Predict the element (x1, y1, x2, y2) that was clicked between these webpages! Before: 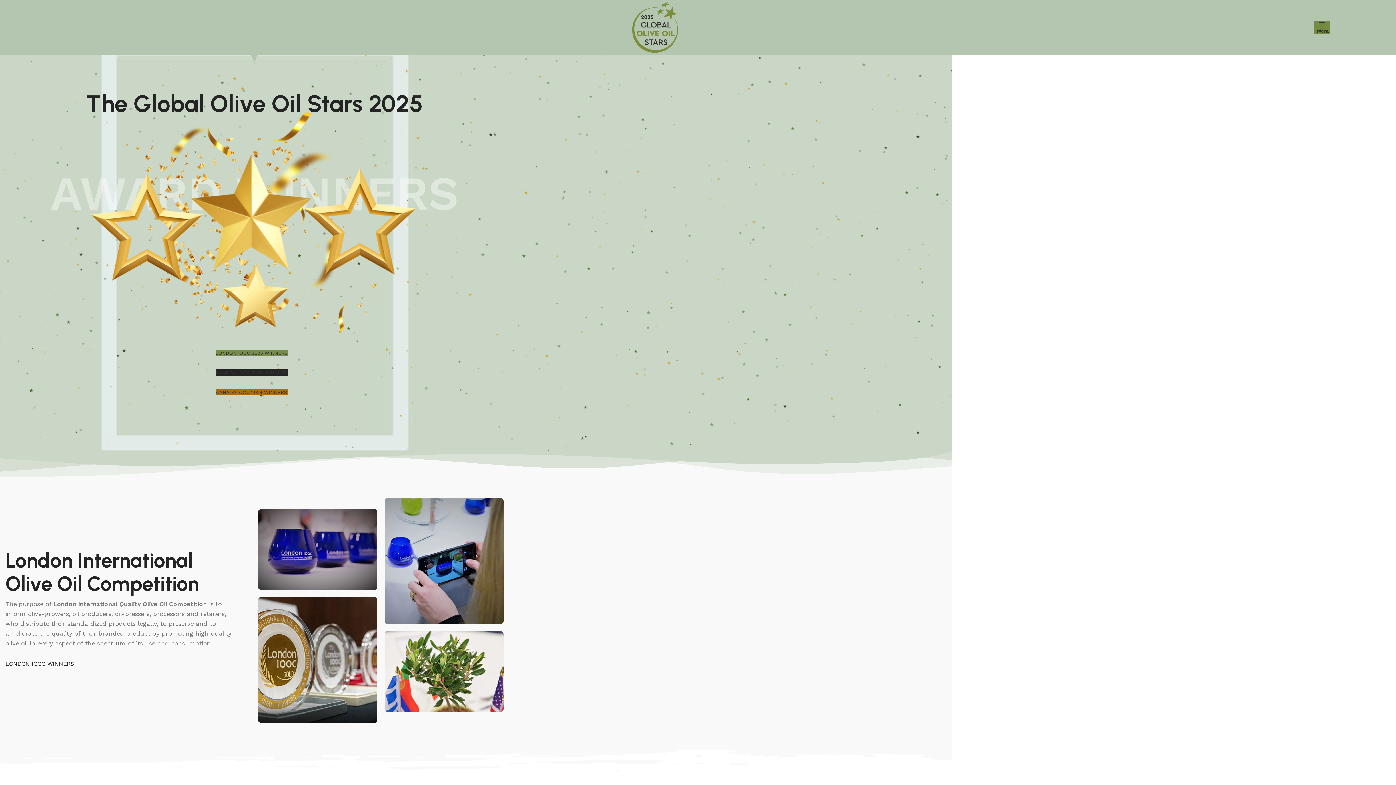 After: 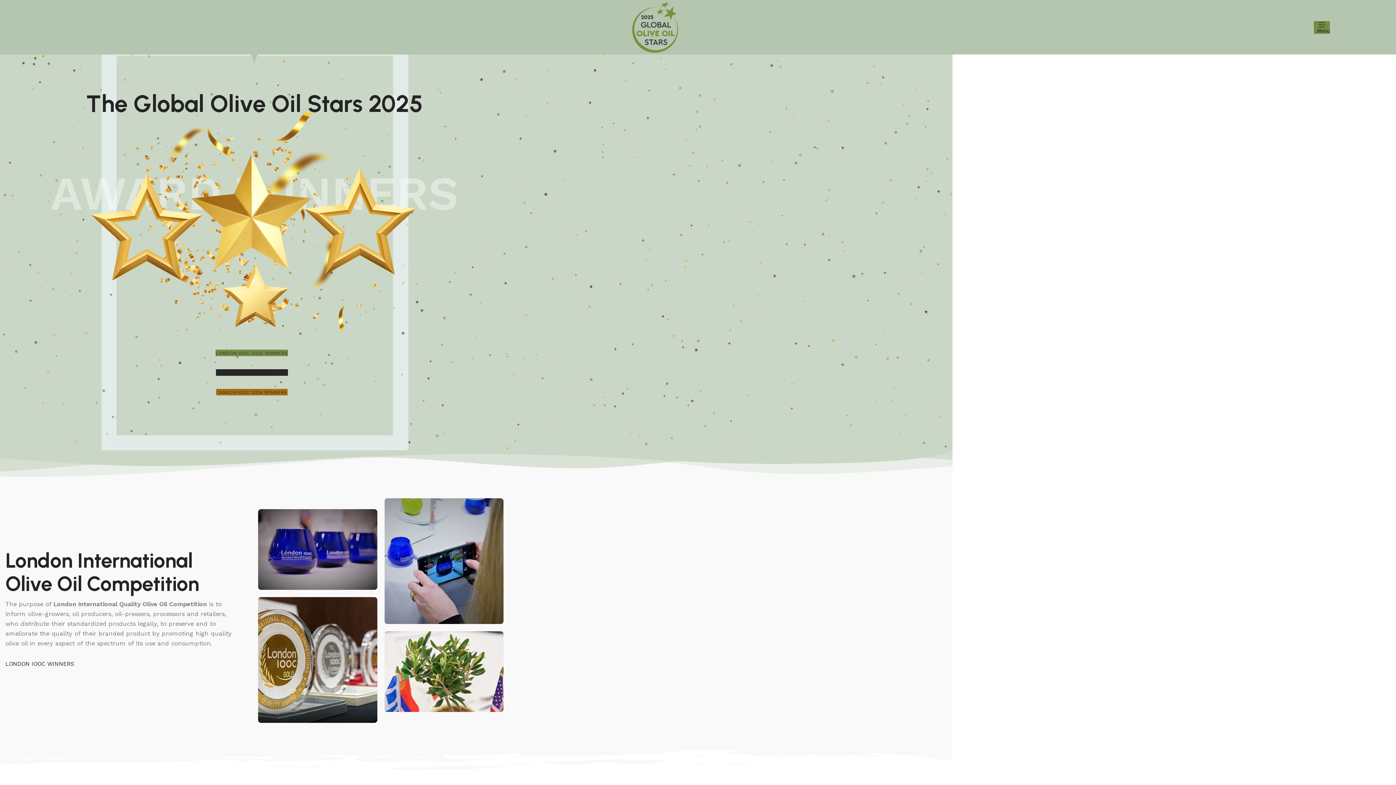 Action: label: Site logo bbox: (632, 23, 678, 30)